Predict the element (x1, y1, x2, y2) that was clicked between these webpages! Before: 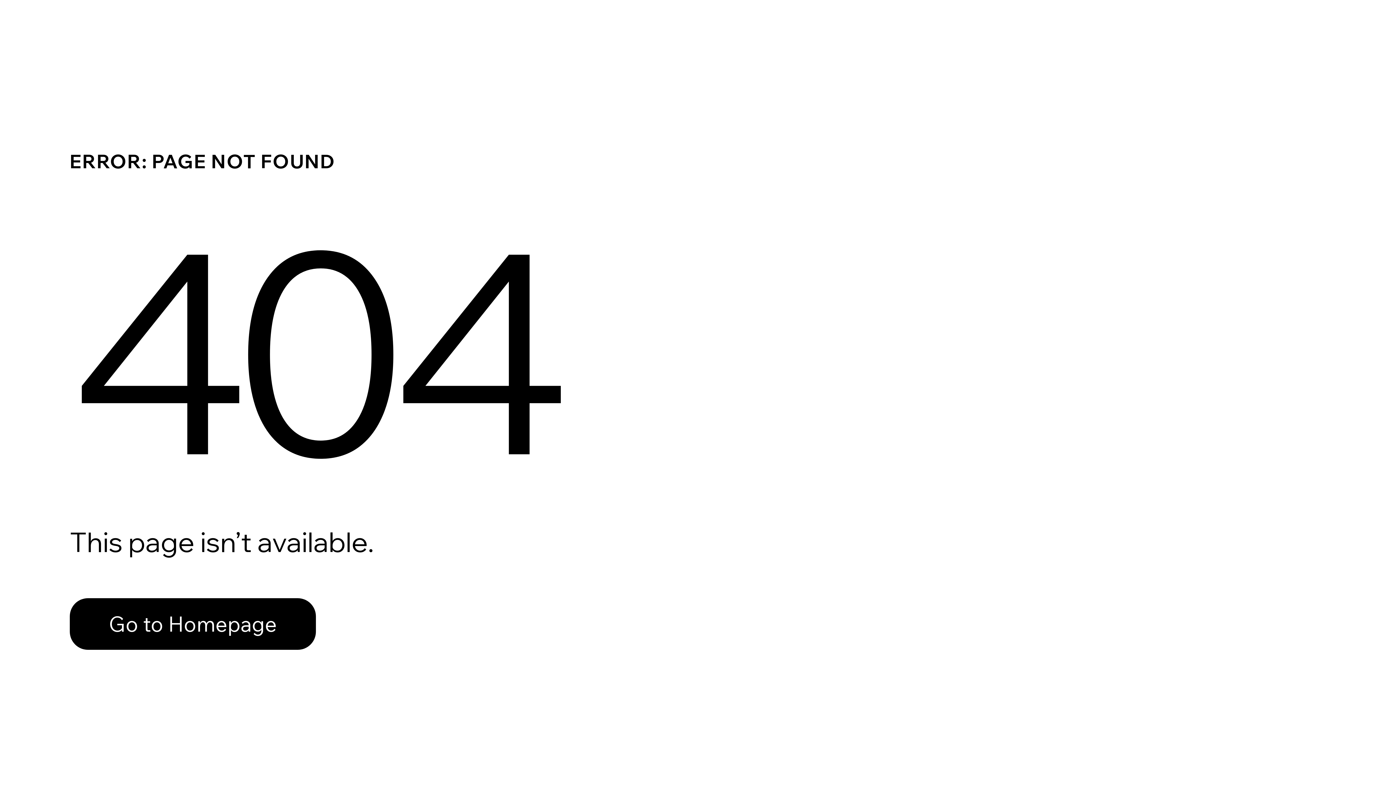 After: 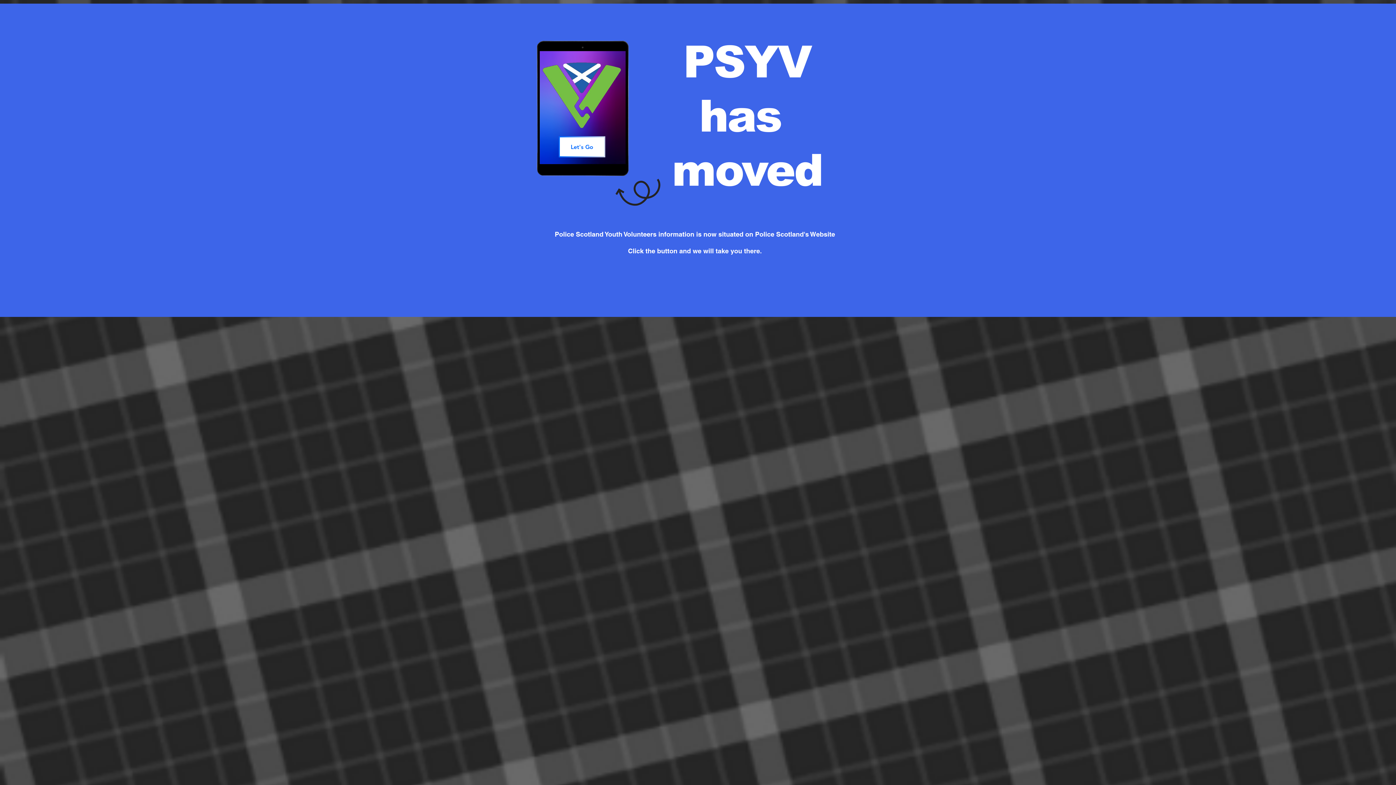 Action: bbox: (69, 582, 768, 659) label: Go to Homepage